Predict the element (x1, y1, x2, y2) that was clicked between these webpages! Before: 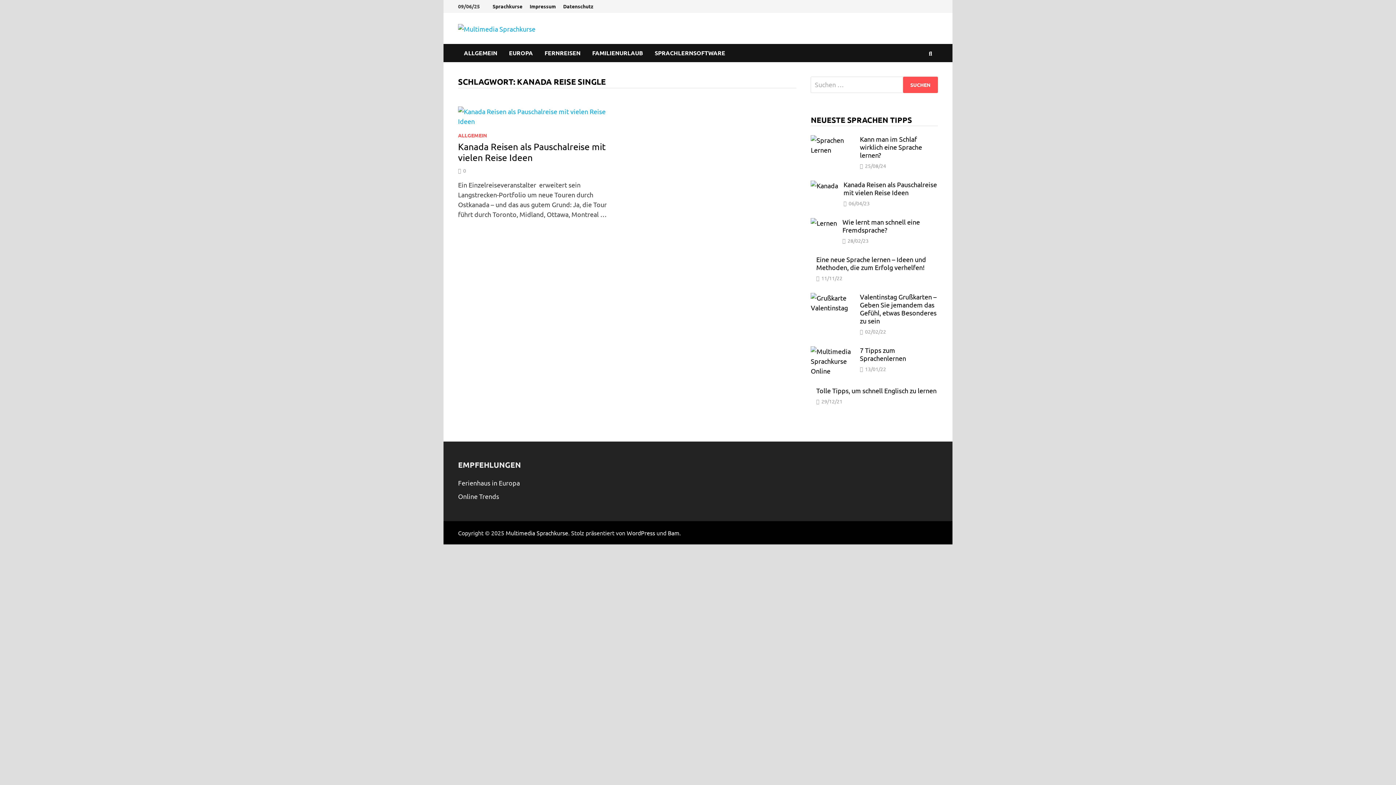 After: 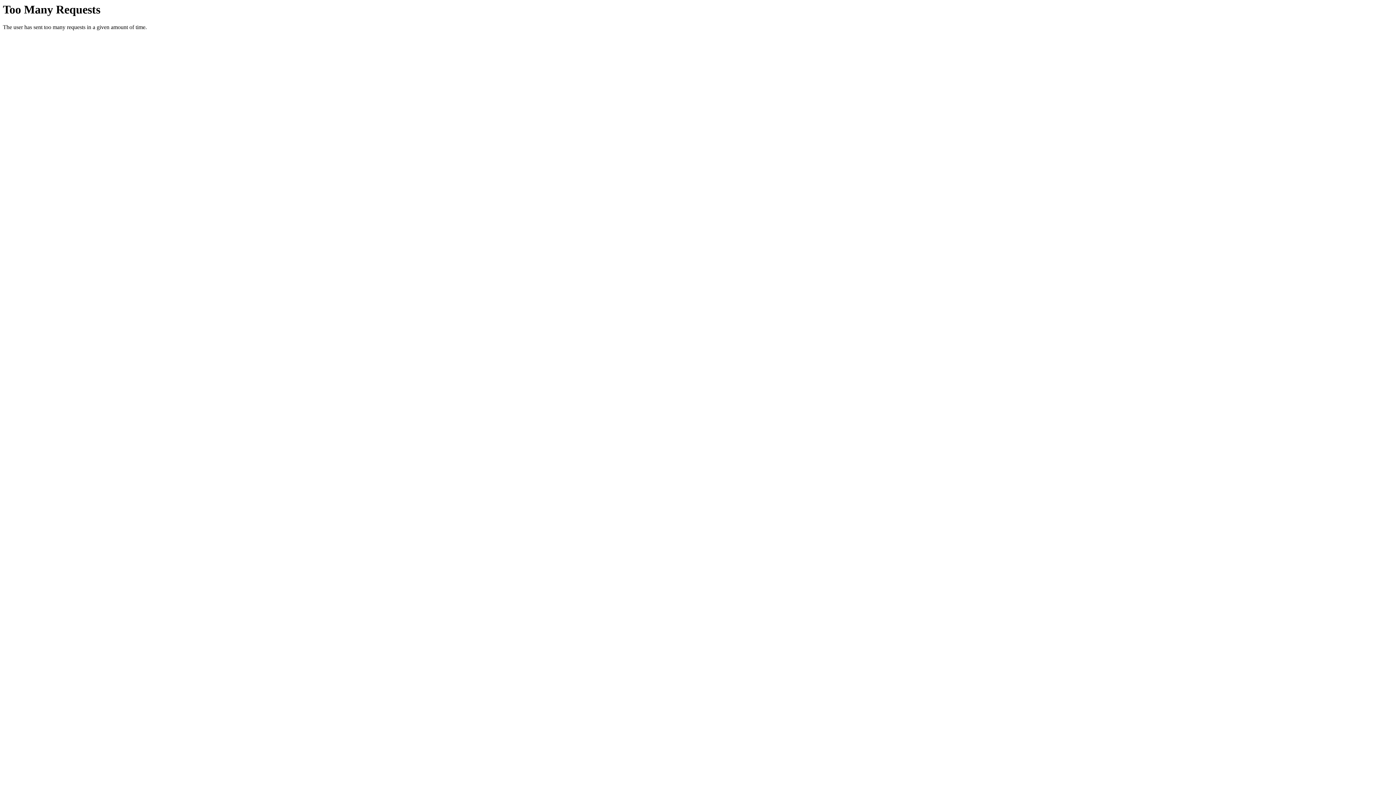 Action: label: EUROPA bbox: (503, 43, 538, 62)